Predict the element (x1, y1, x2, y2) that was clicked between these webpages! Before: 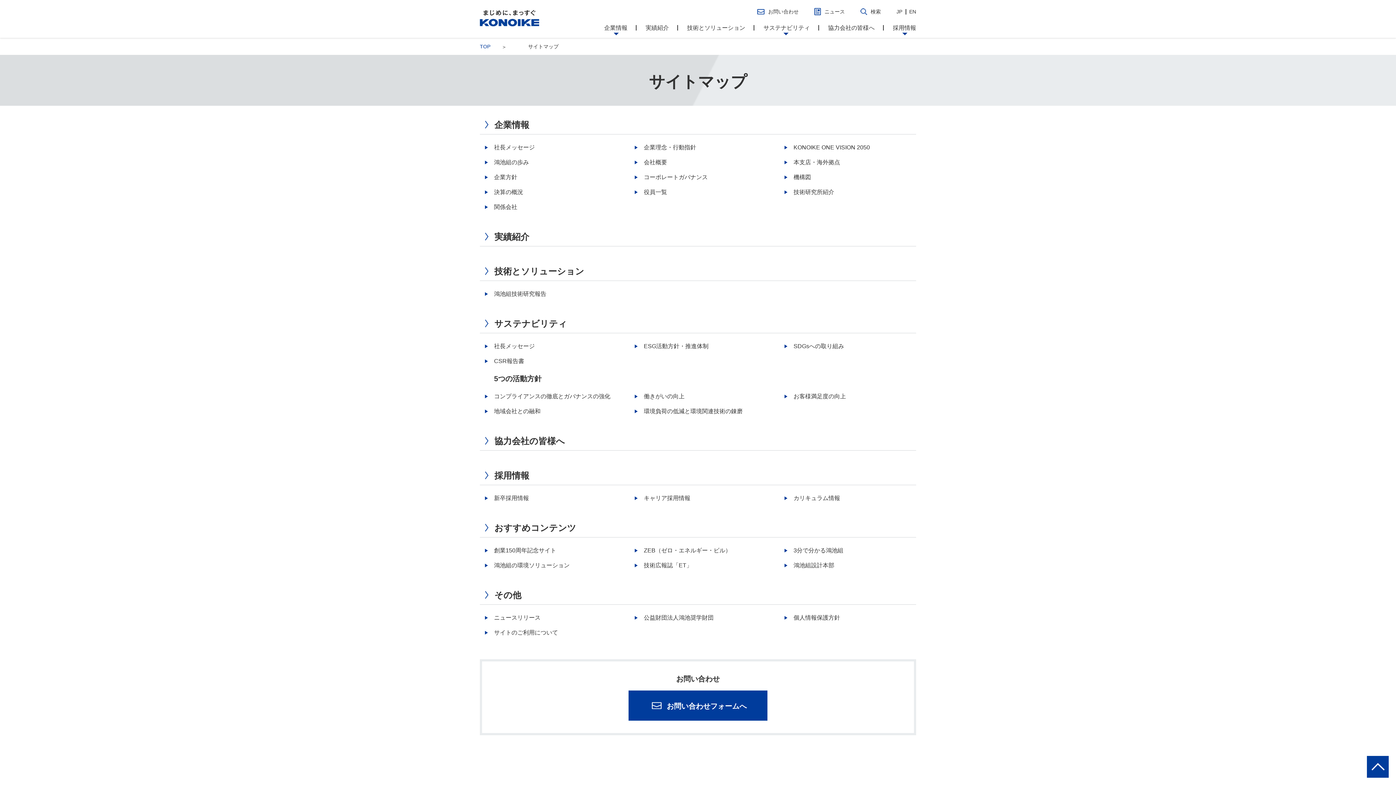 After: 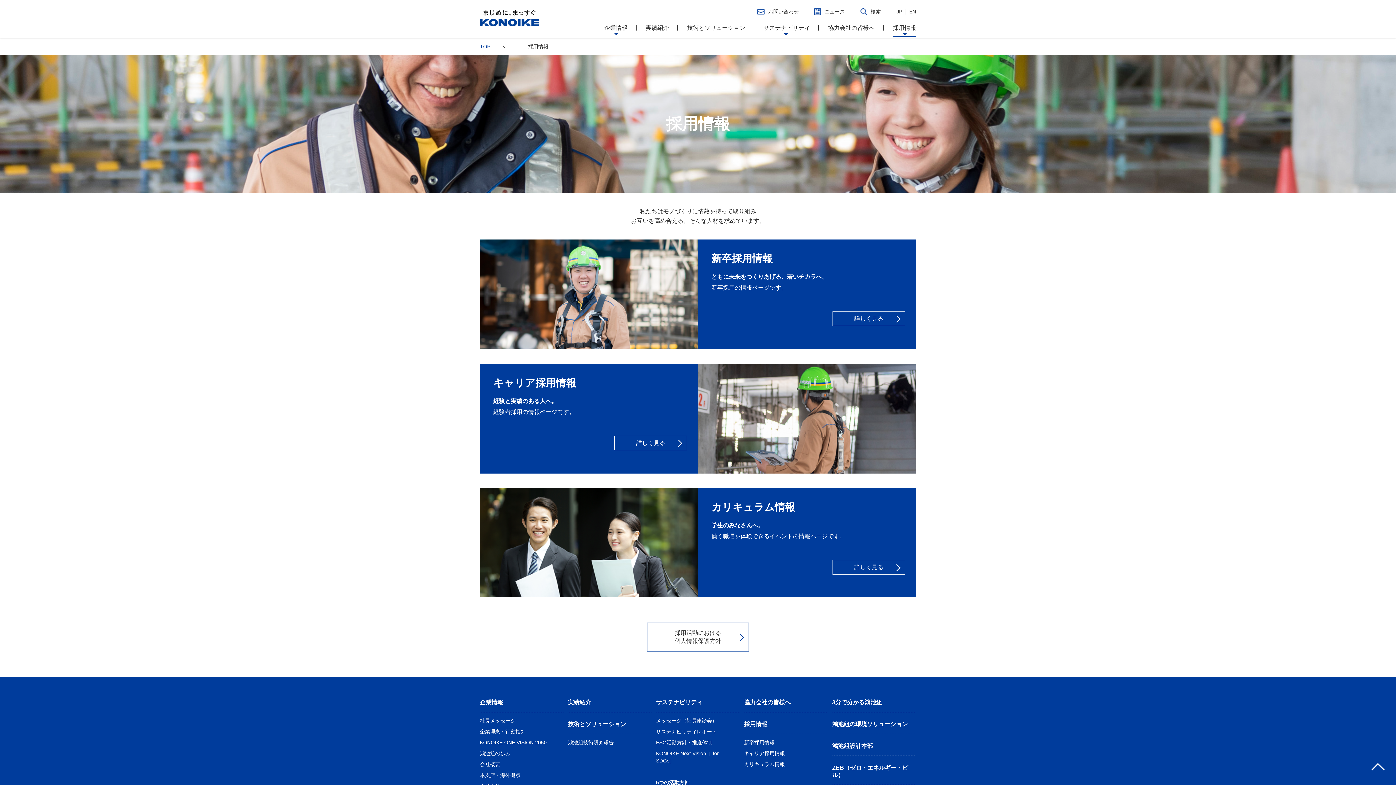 Action: label: 採用情報 bbox: (884, 22, 916, 37)